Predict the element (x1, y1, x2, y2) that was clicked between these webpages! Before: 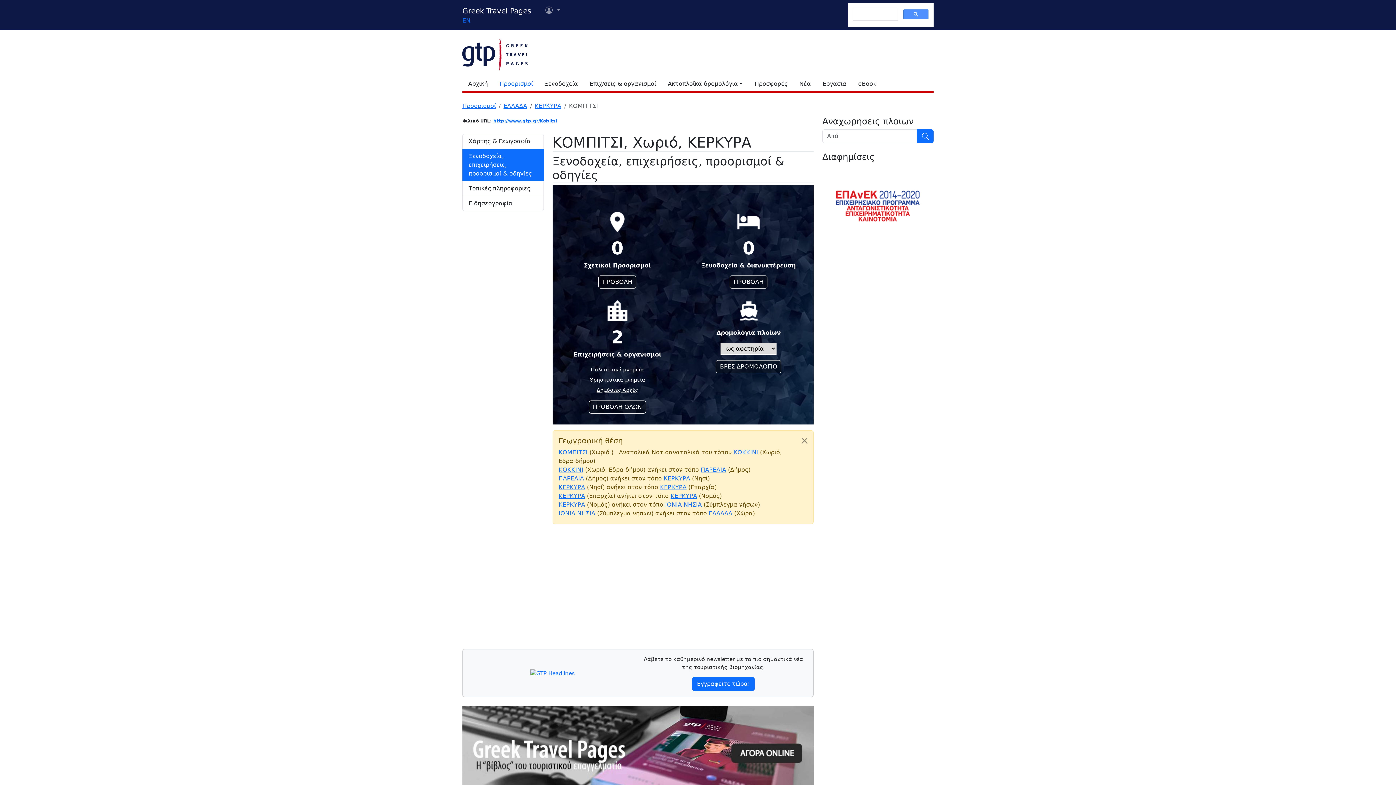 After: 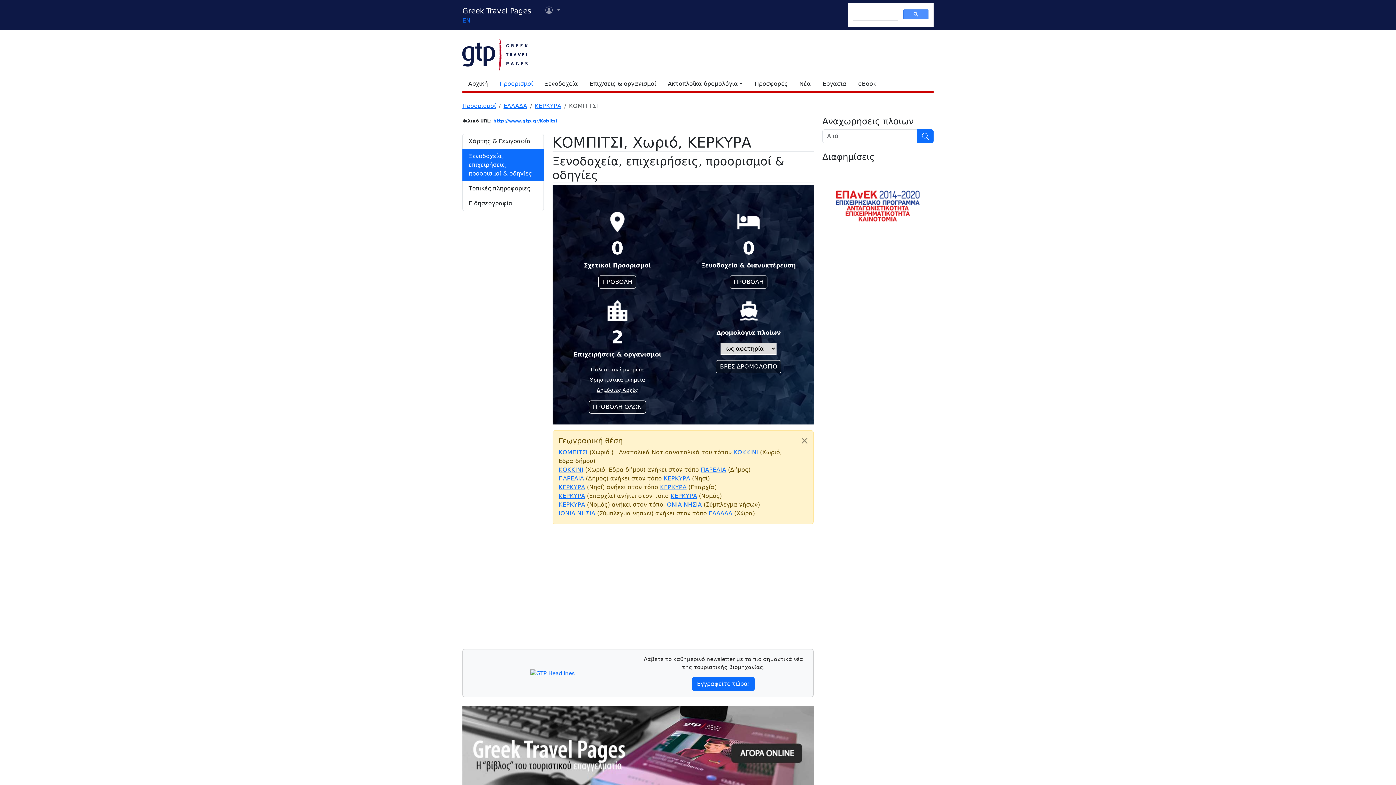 Action: label: Ξενοδοχεία, επιχειρήσεις, προορισμοί & οδηγίες bbox: (462, 148, 543, 181)